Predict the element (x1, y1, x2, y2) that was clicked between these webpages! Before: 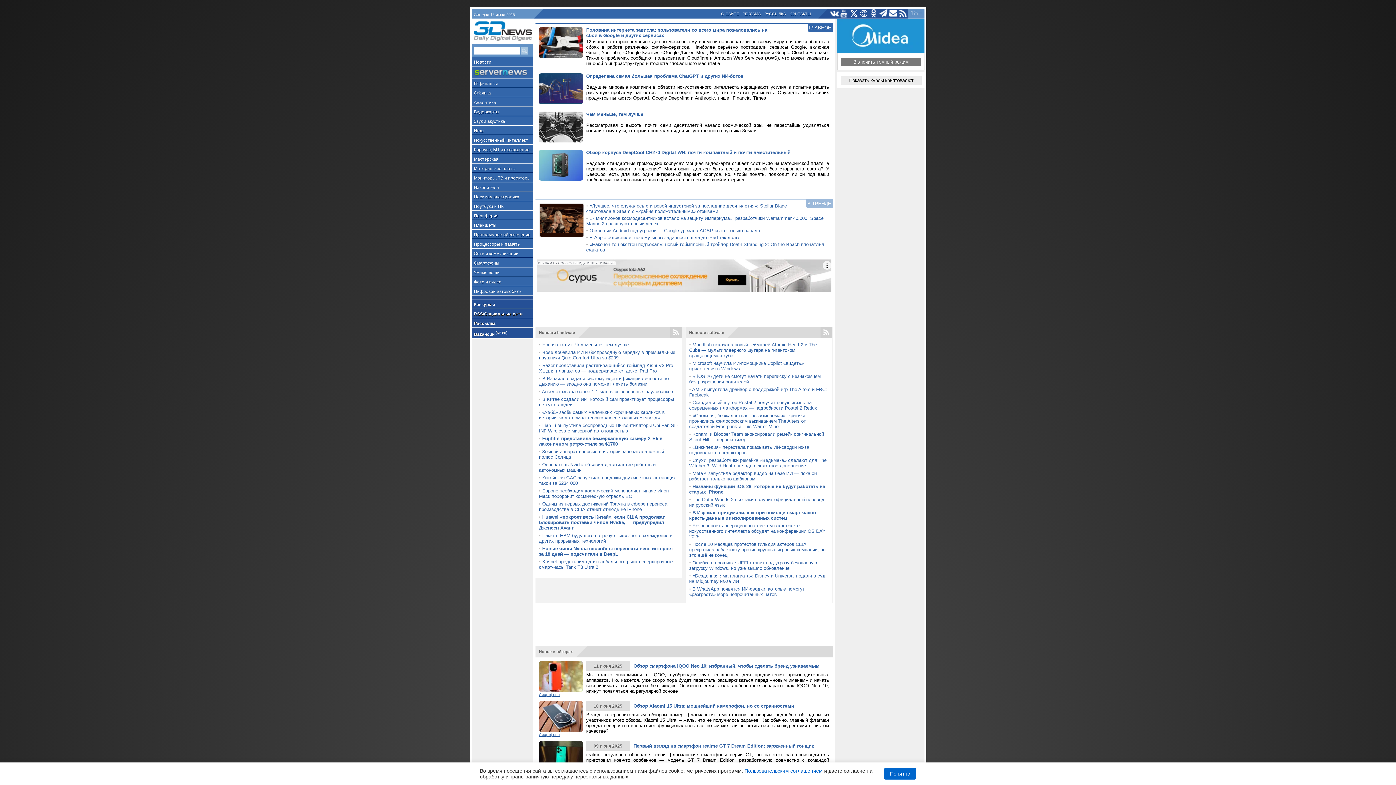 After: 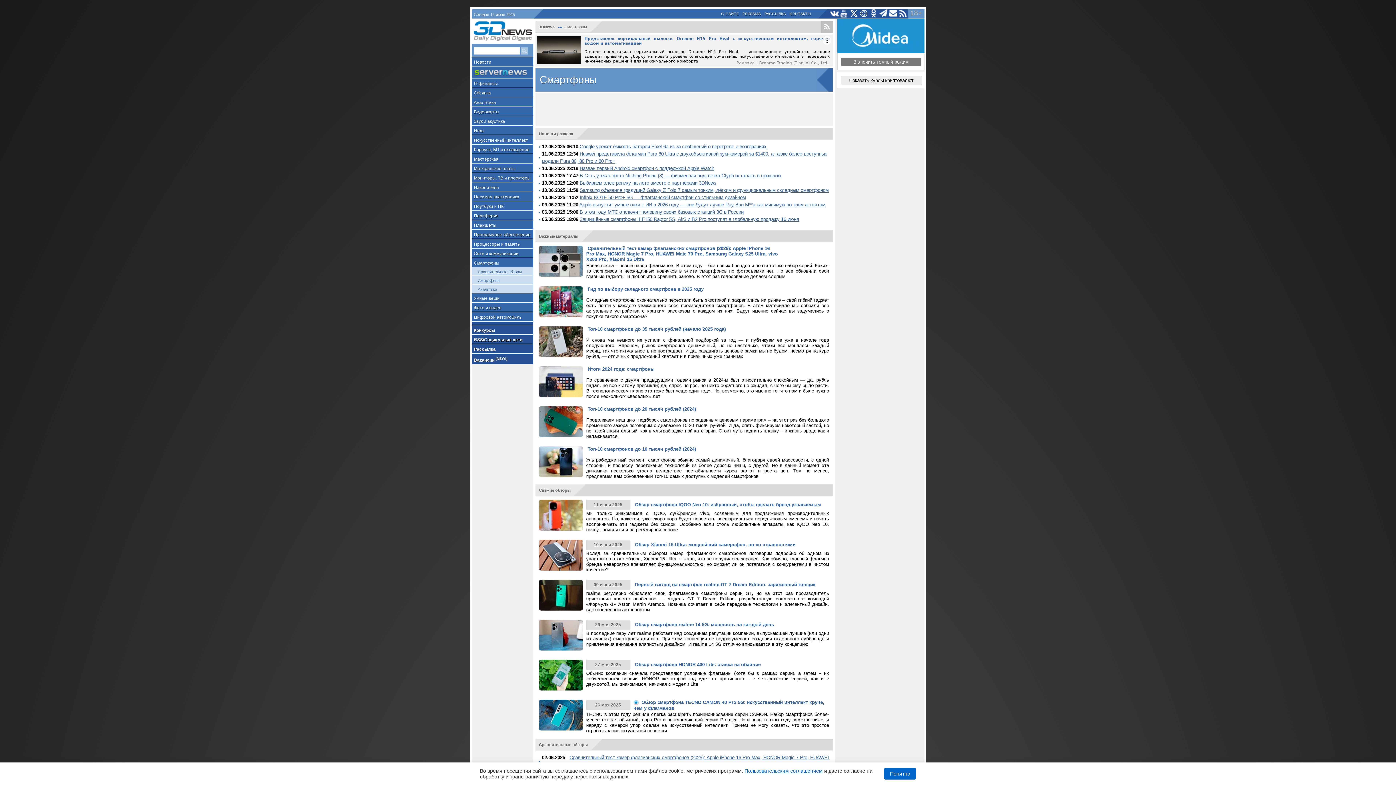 Action: label: Смартфоны bbox: (539, 733, 560, 737)